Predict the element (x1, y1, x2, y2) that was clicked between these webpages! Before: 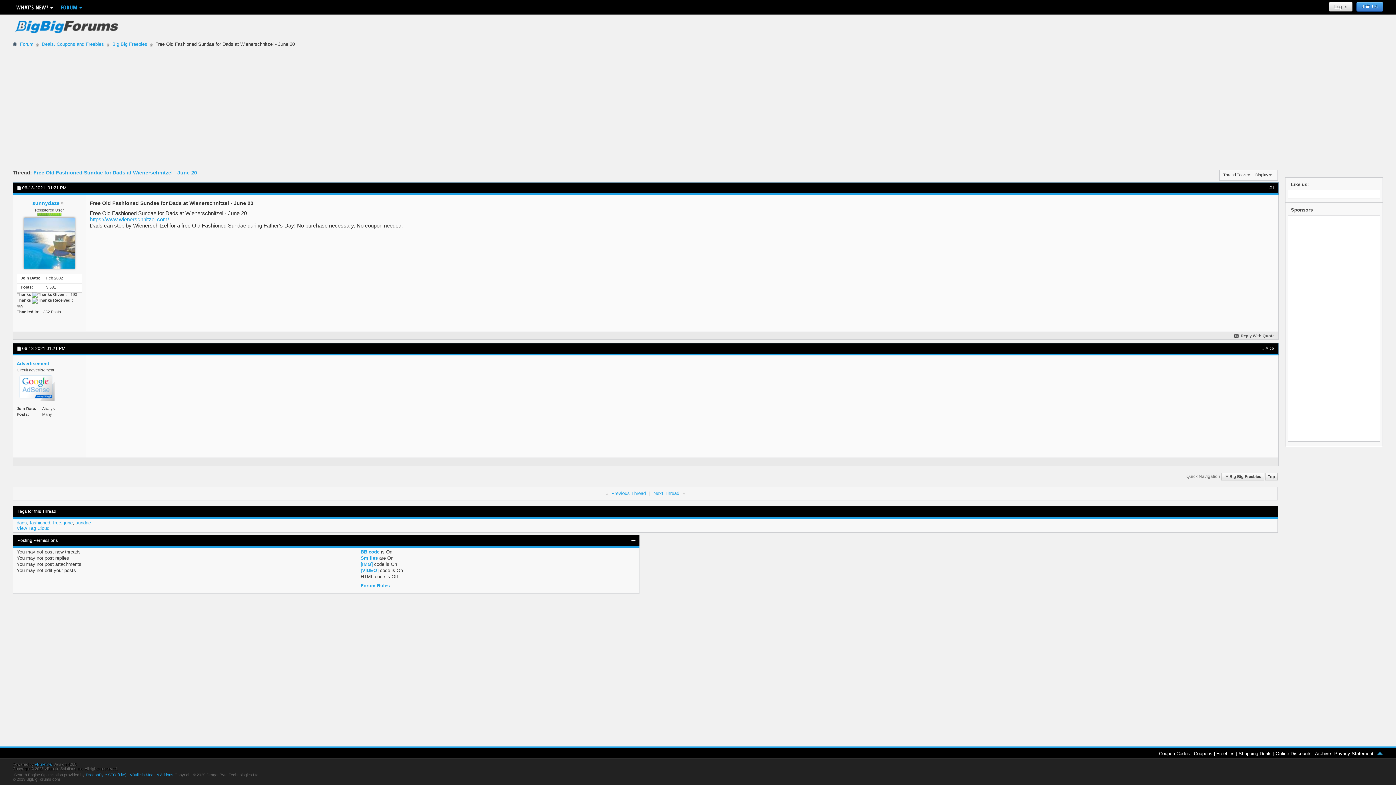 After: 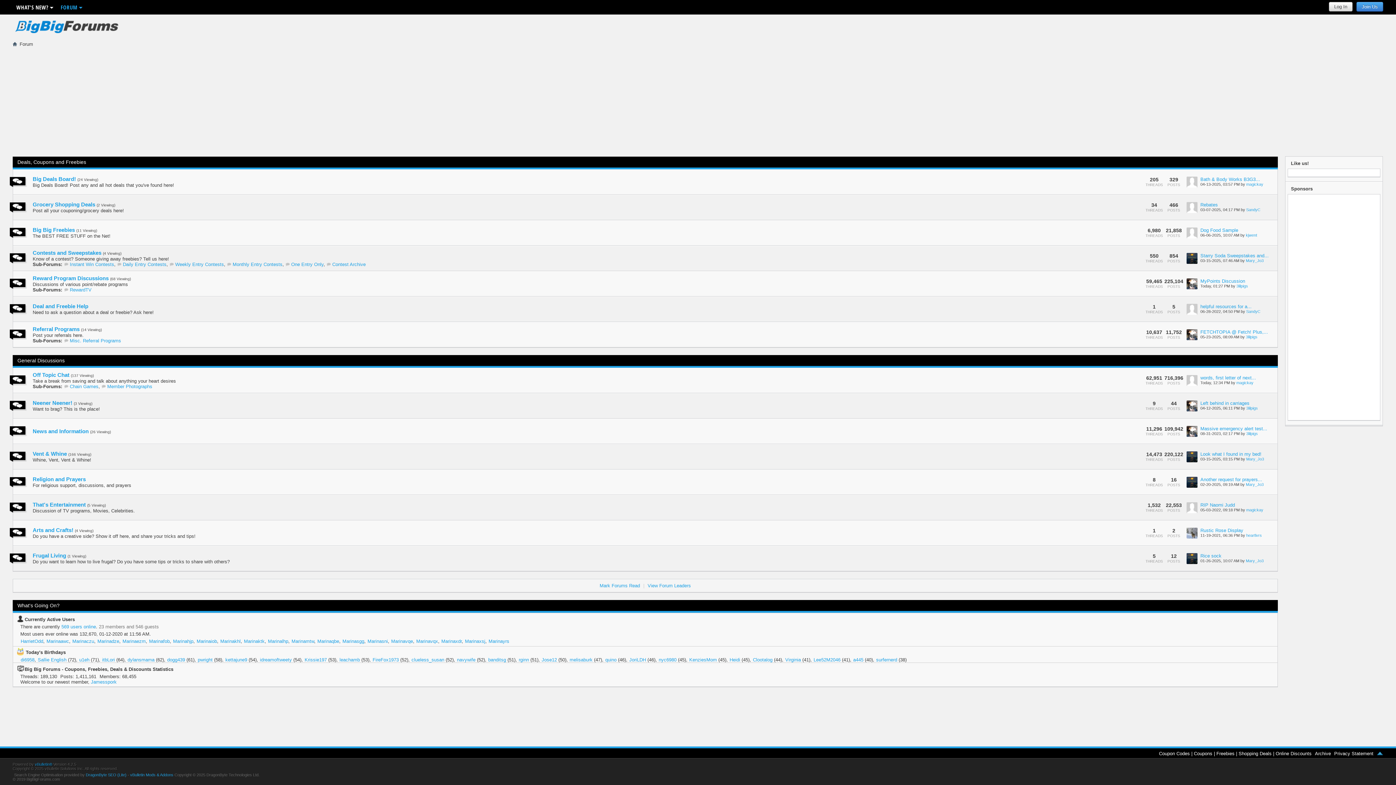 Action: bbox: (12, 14, 121, 33)